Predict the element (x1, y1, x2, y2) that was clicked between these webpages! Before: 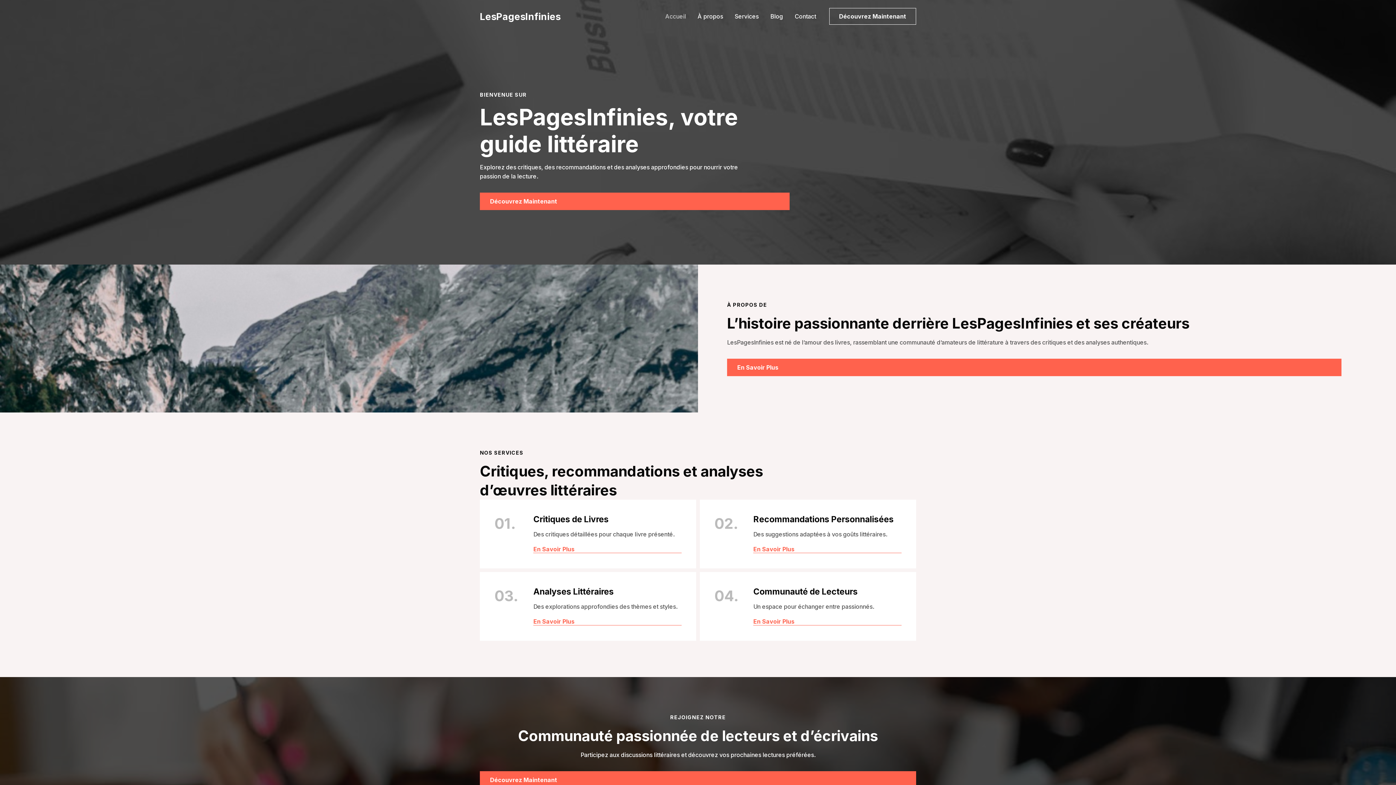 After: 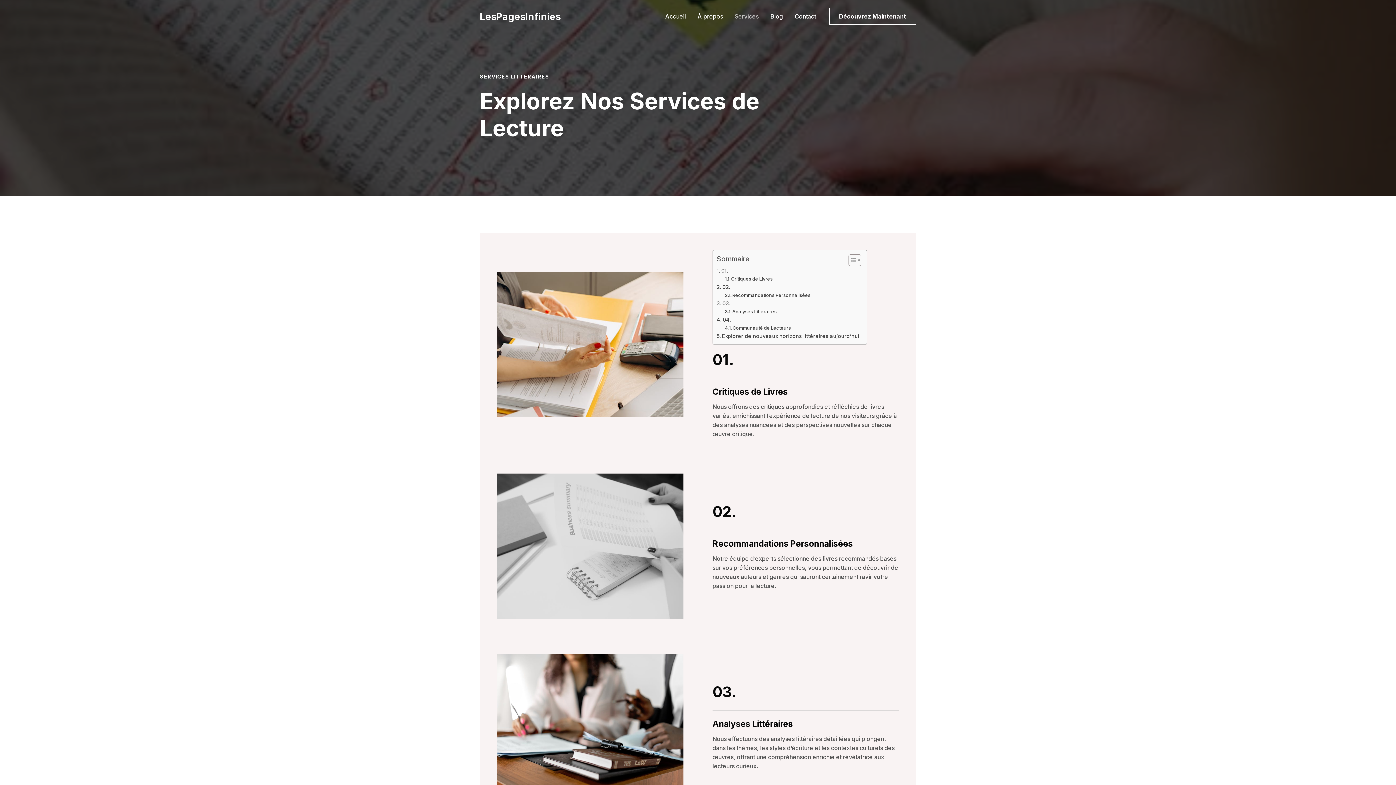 Action: label: En Savoir Plus bbox: (753, 546, 901, 553)